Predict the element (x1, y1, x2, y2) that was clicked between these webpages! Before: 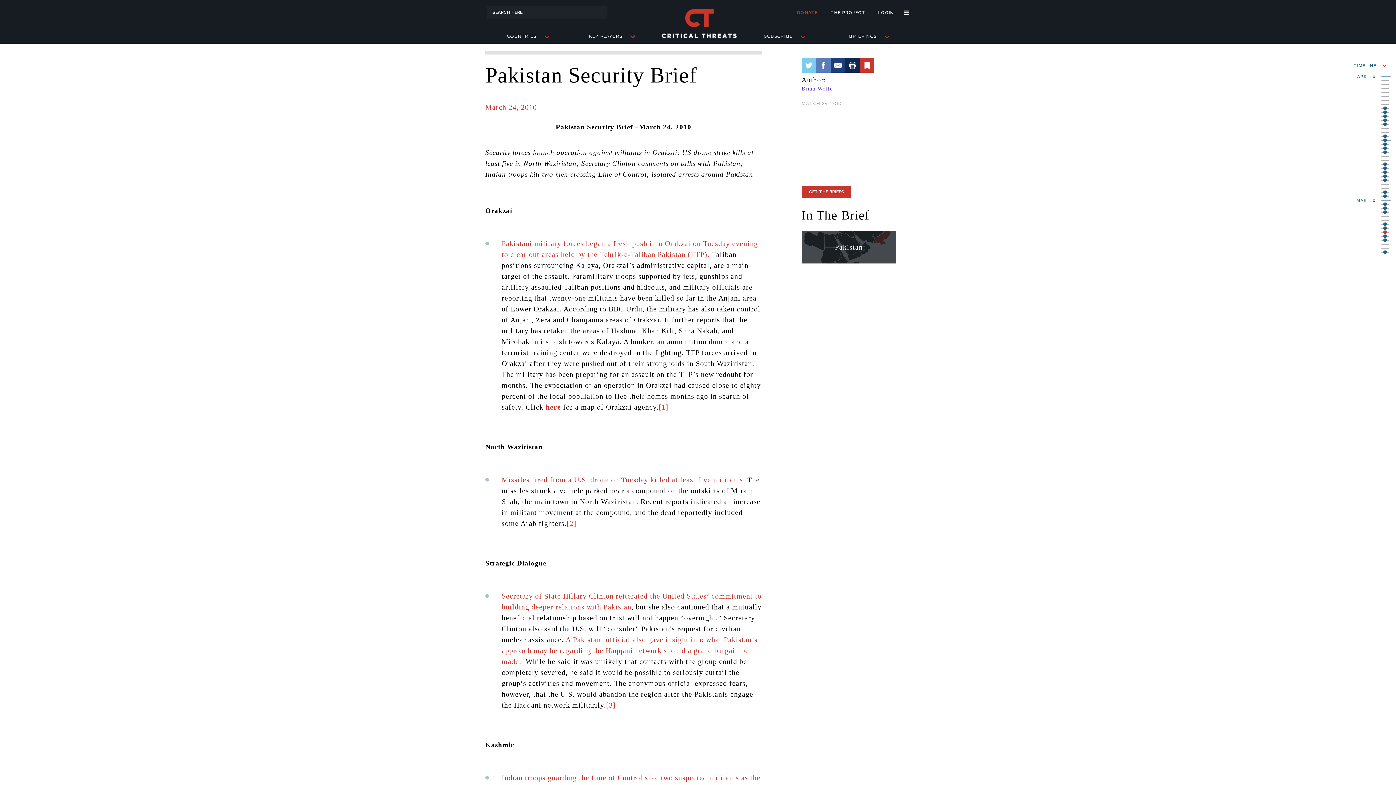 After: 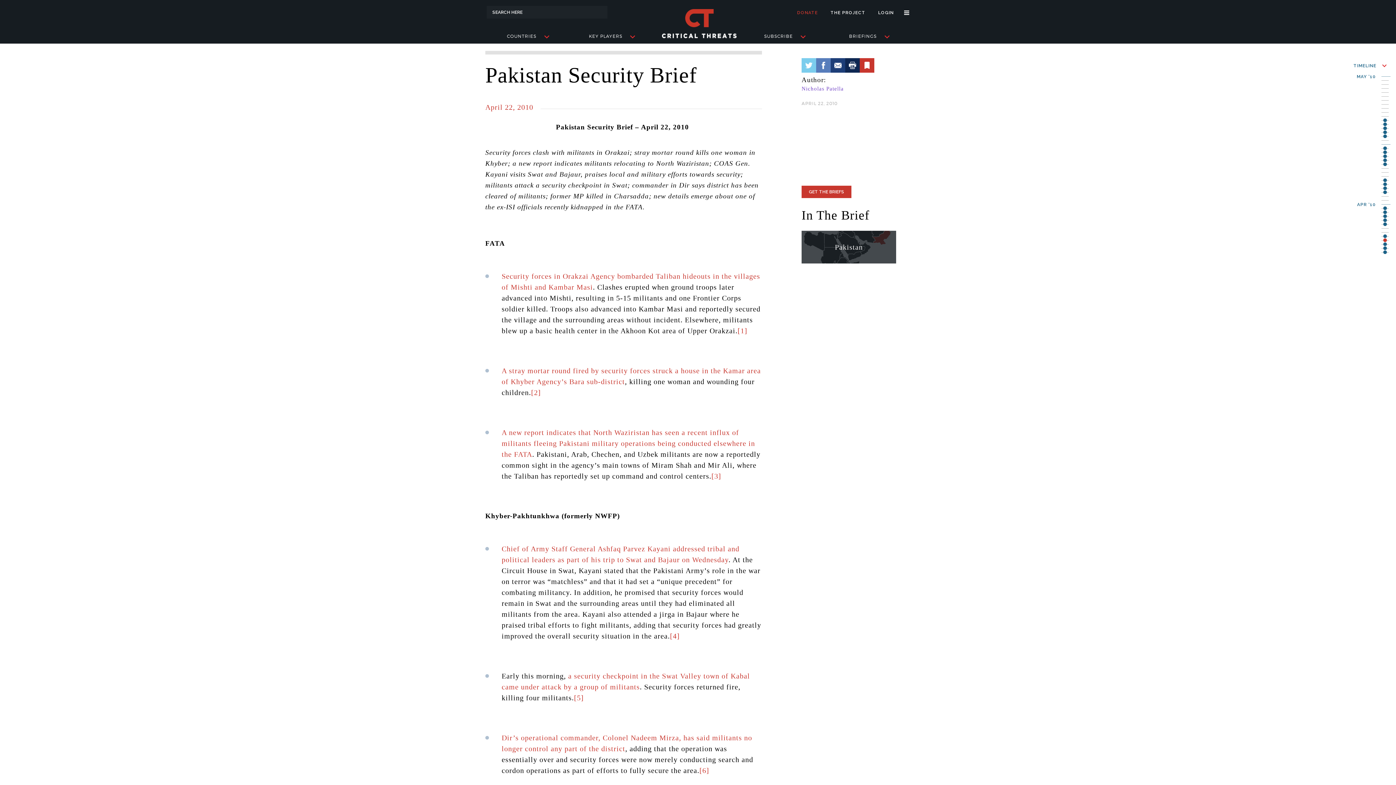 Action: bbox: (1383, 110, 1387, 114)